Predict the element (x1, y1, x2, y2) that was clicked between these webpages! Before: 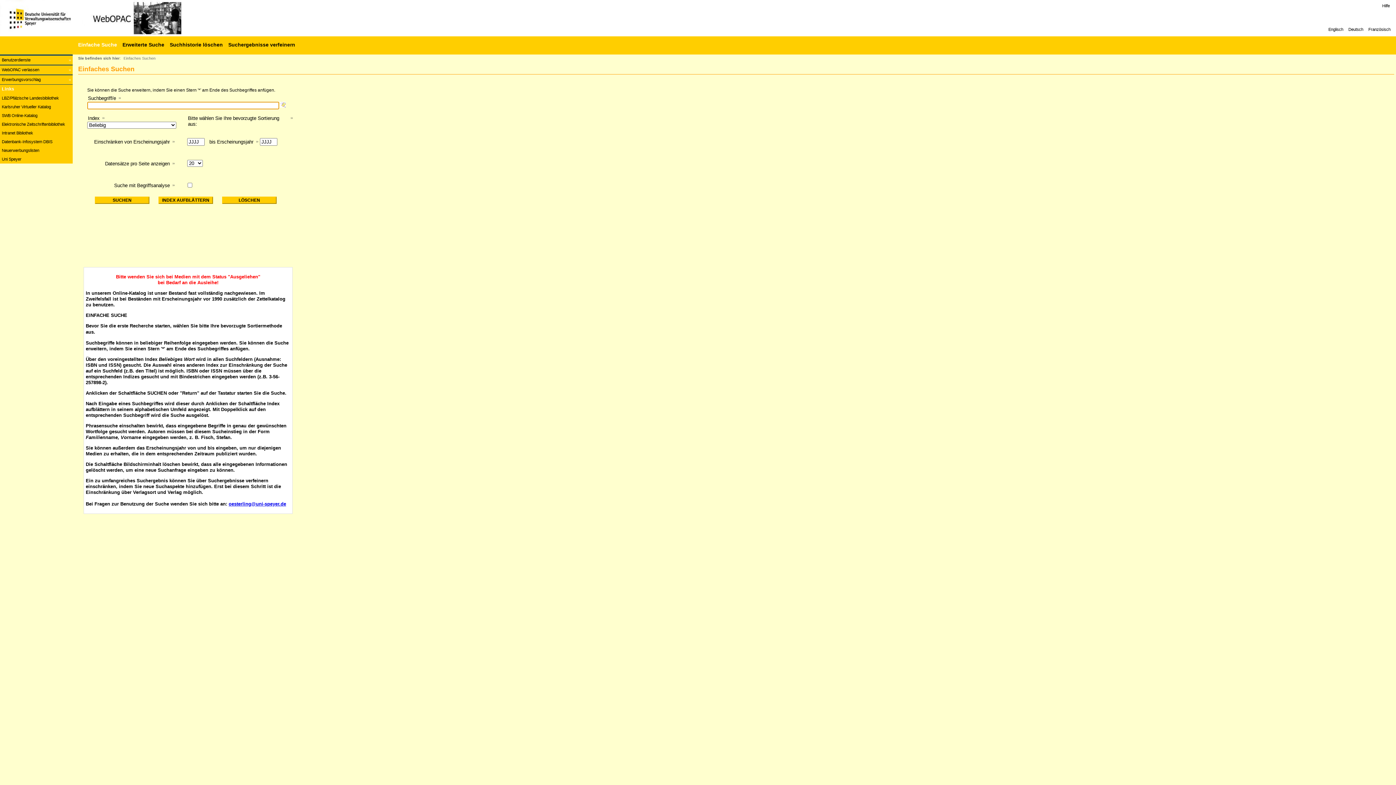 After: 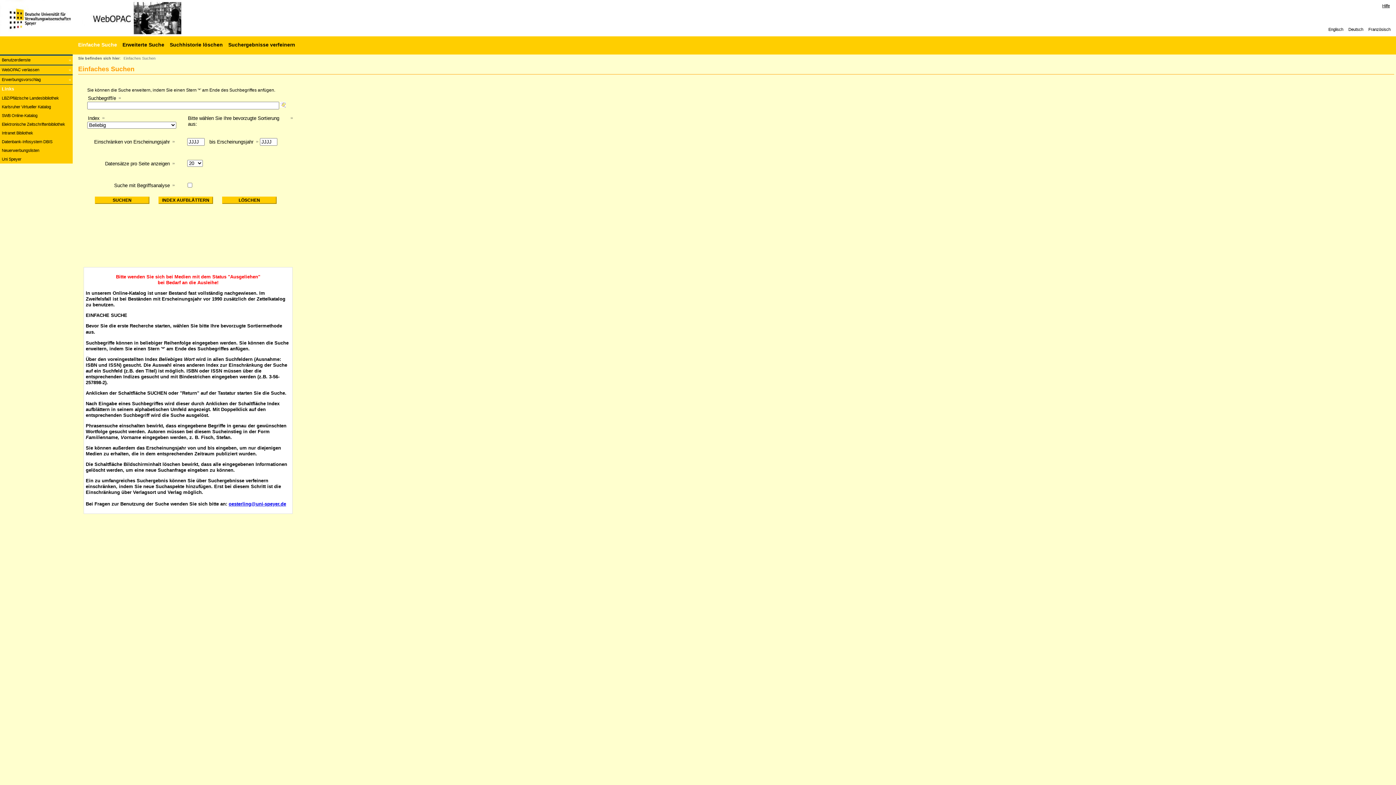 Action: label: Hilfe bbox: (1381, 2, 1390, 8)